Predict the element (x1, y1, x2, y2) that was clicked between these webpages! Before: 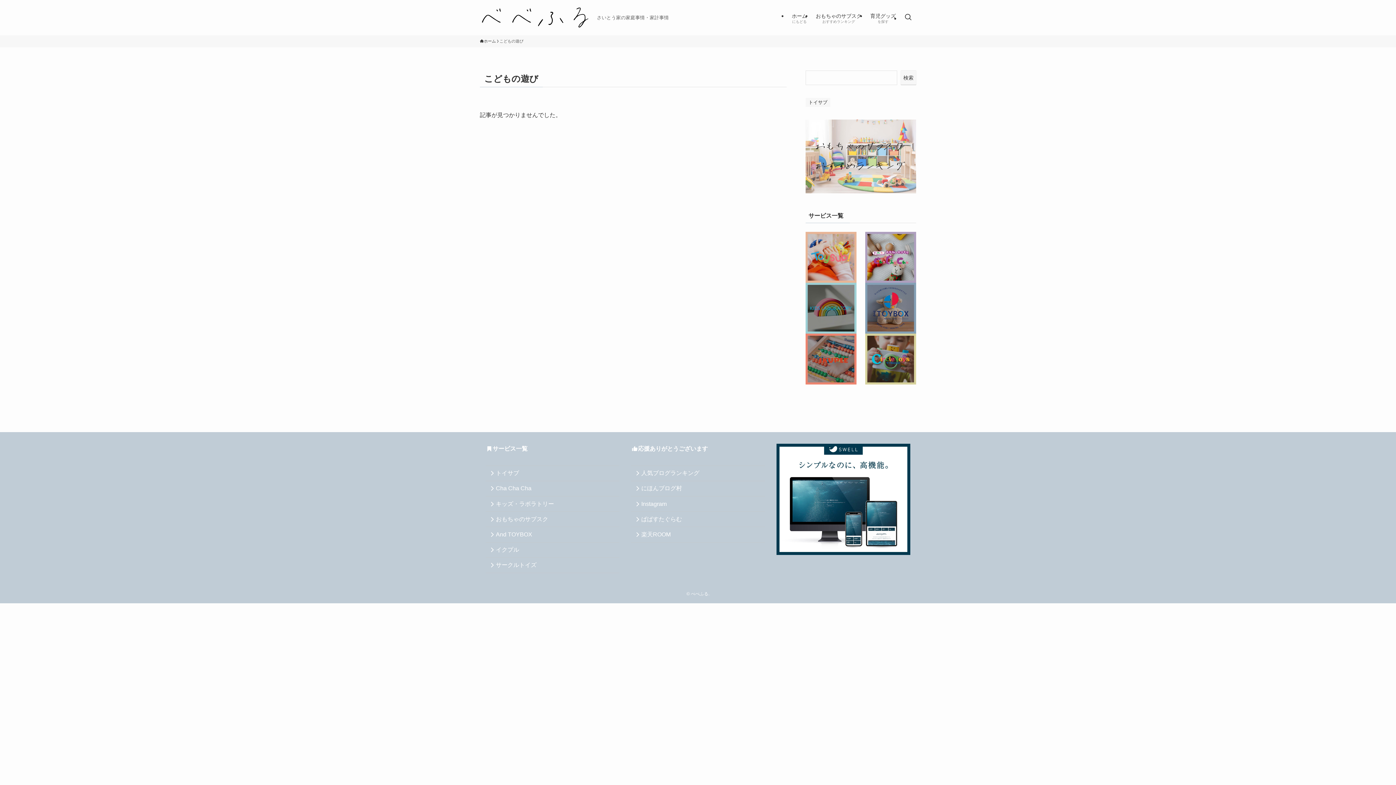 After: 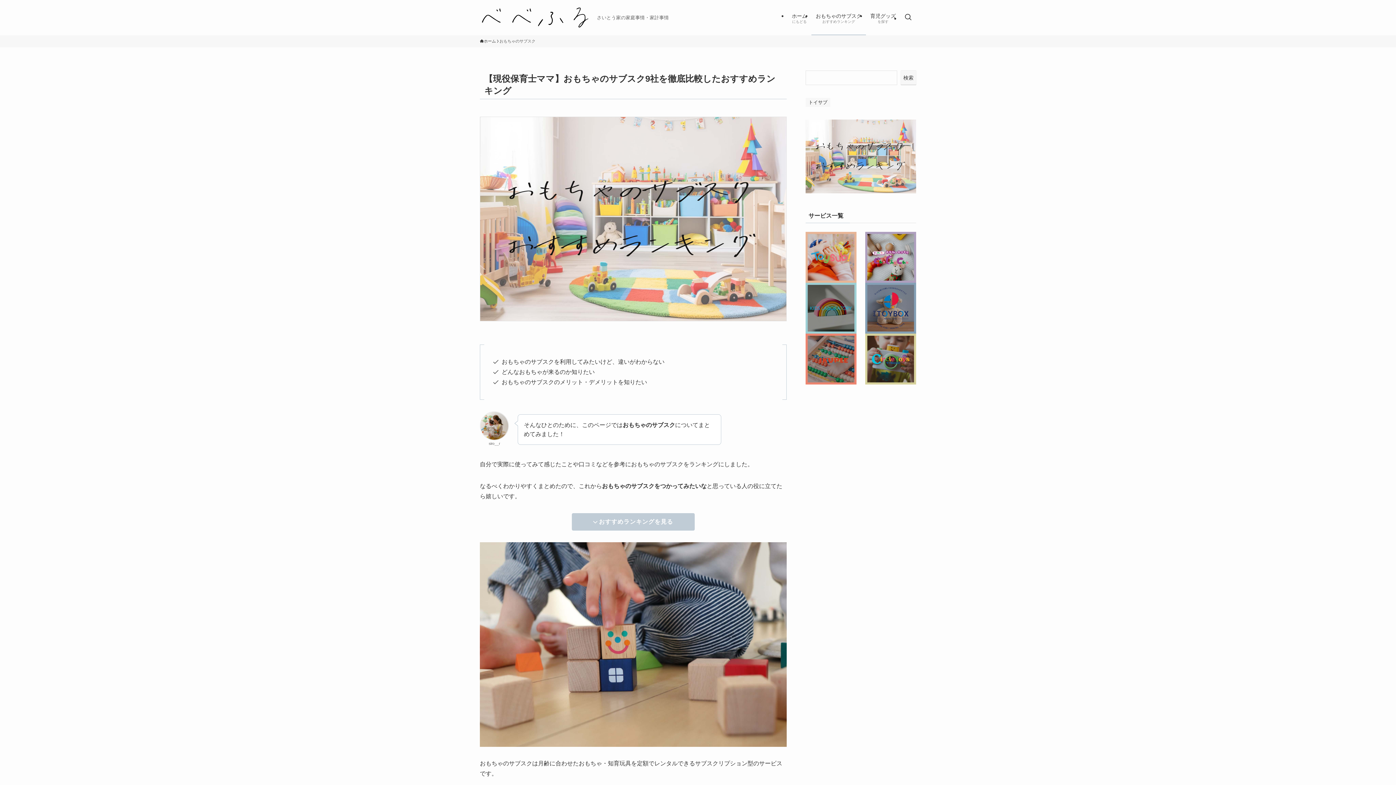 Action: bbox: (811, 0, 866, 35) label: おもちゃのサブスク
おすすめランキング